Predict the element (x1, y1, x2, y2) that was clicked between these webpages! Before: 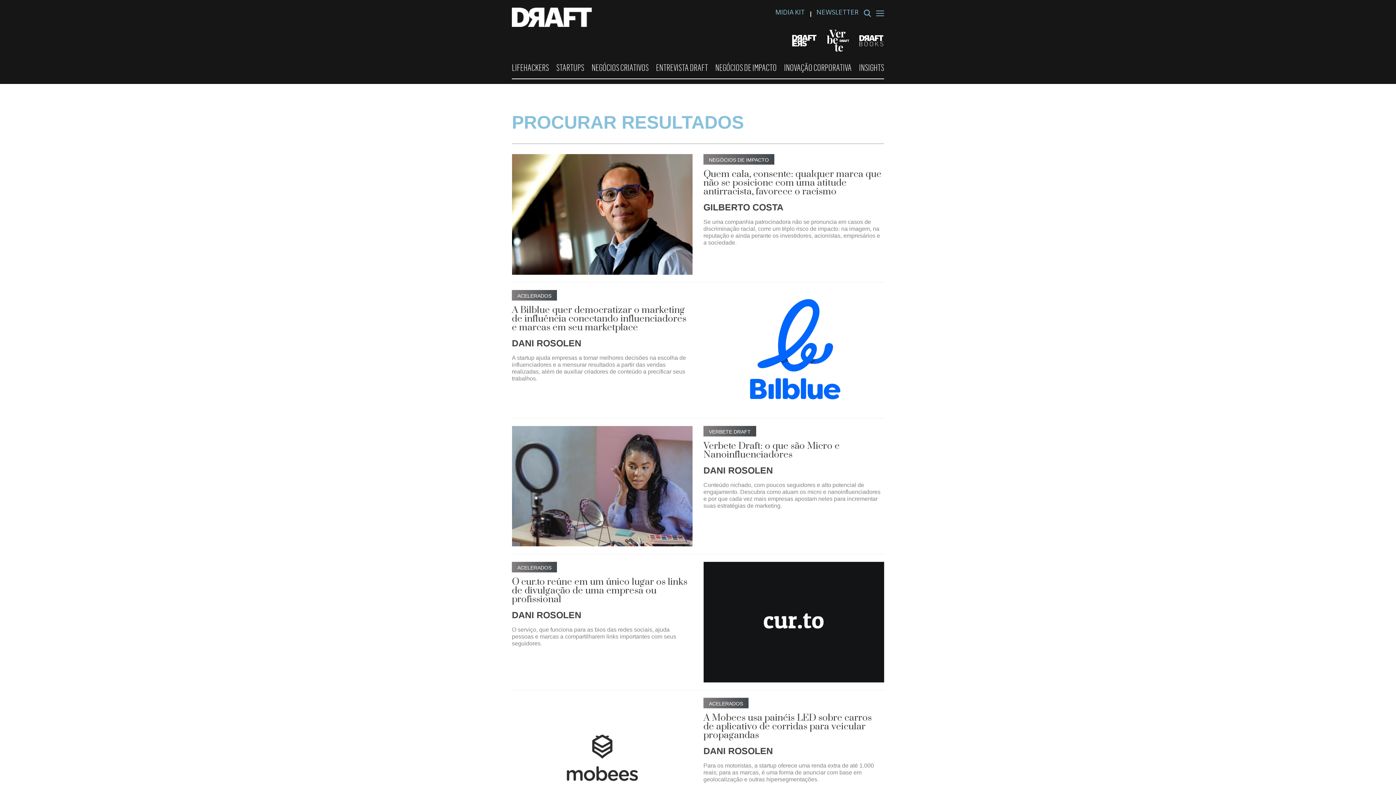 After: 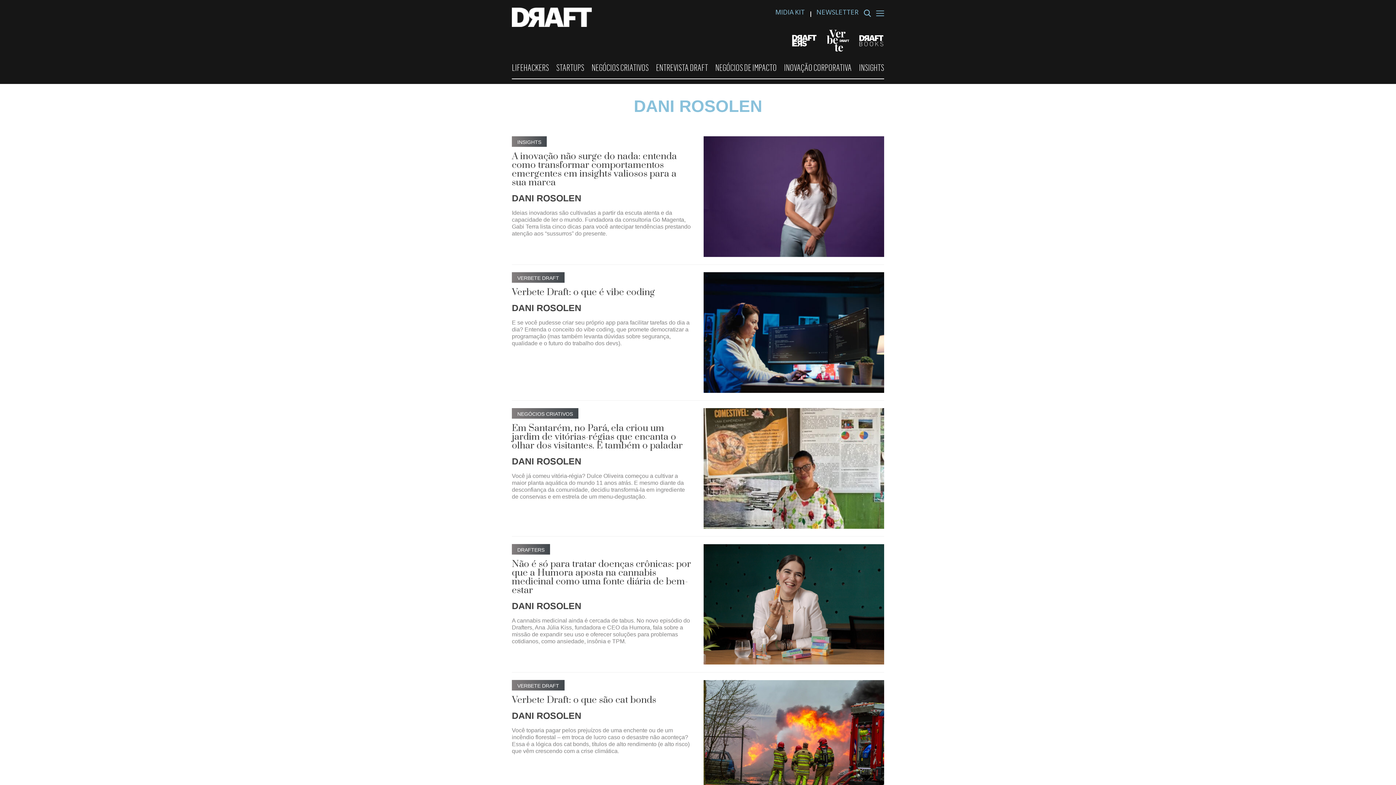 Action: bbox: (512, 610, 581, 620) label: DANI ROSOLEN